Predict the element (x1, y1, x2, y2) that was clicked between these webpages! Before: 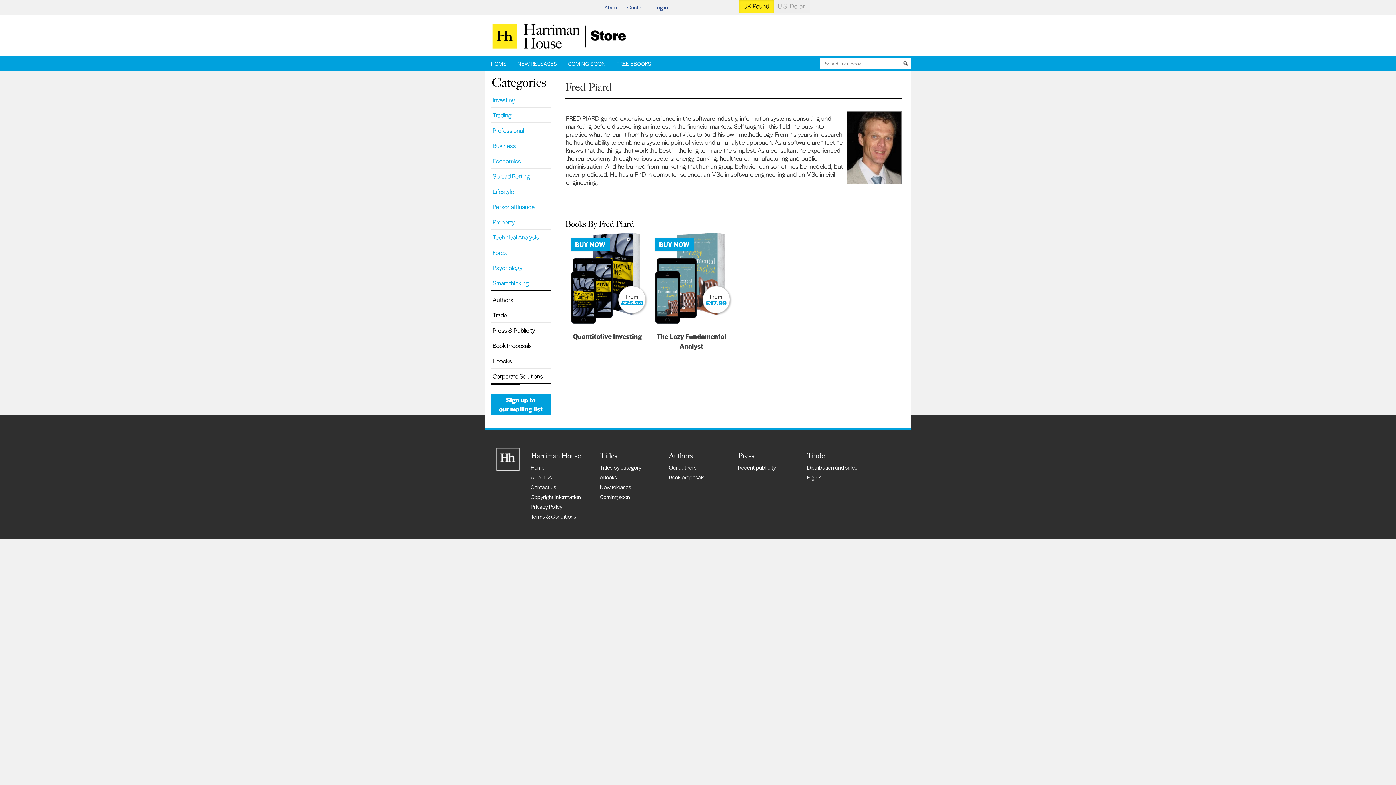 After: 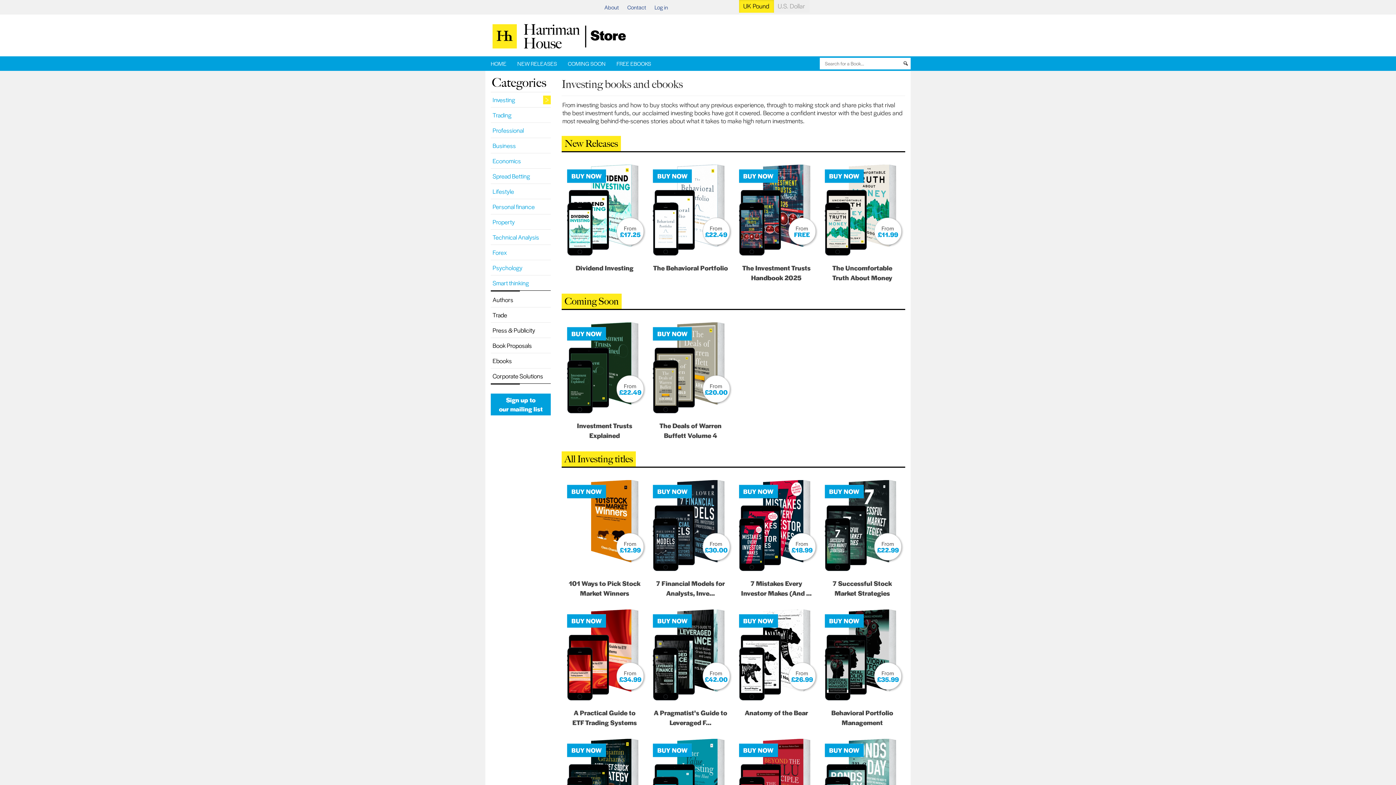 Action: bbox: (490, 92, 550, 107) label: Investing